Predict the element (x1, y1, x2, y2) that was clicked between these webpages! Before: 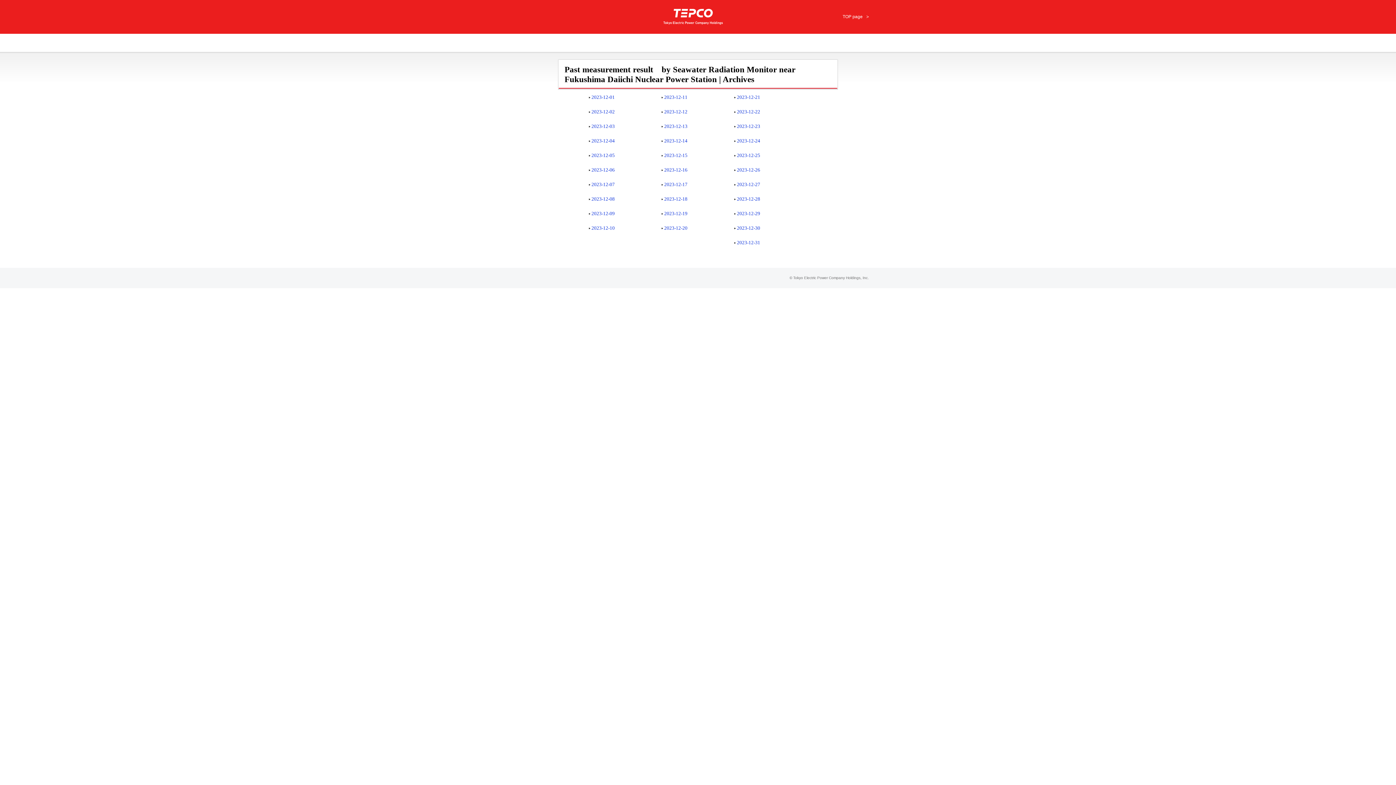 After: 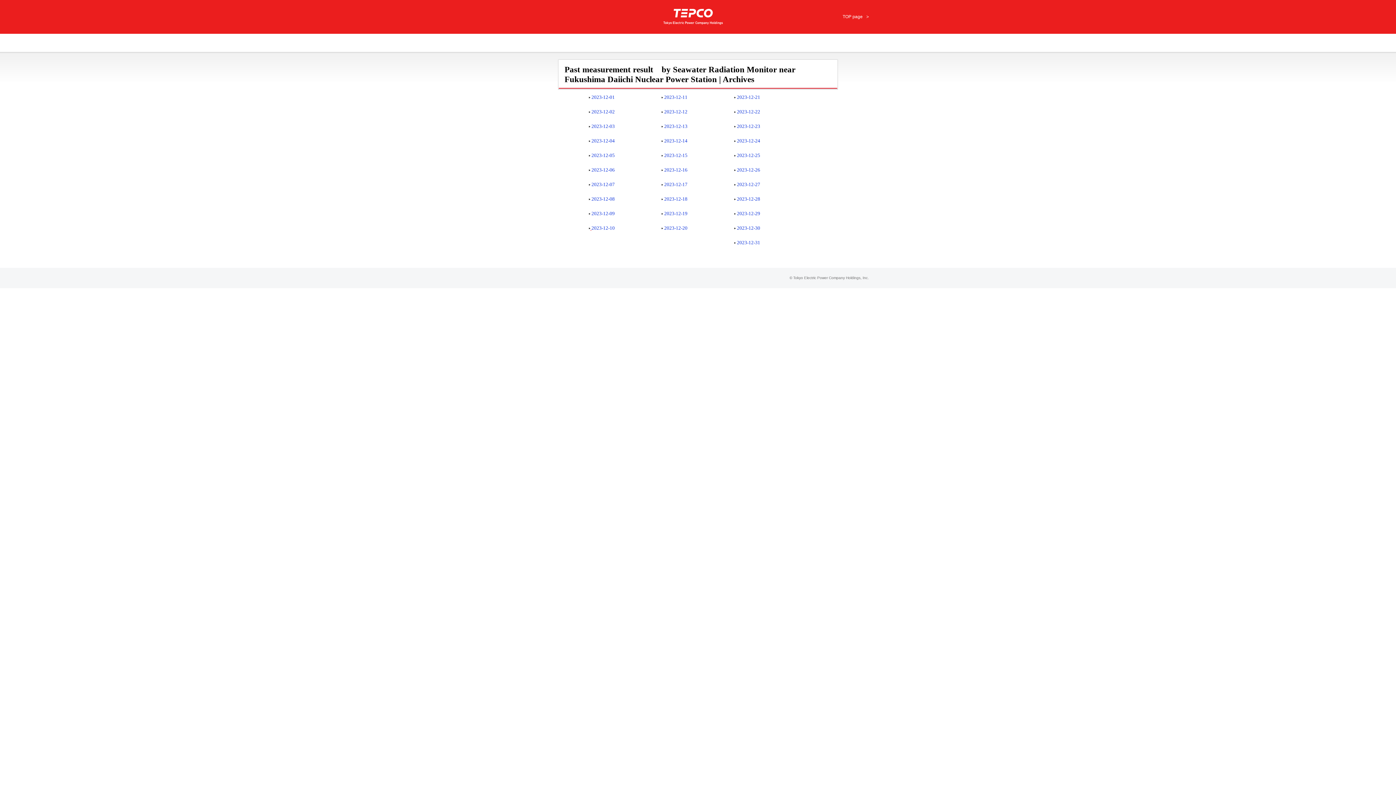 Action: label:   bbox: (590, 225, 591, 230)